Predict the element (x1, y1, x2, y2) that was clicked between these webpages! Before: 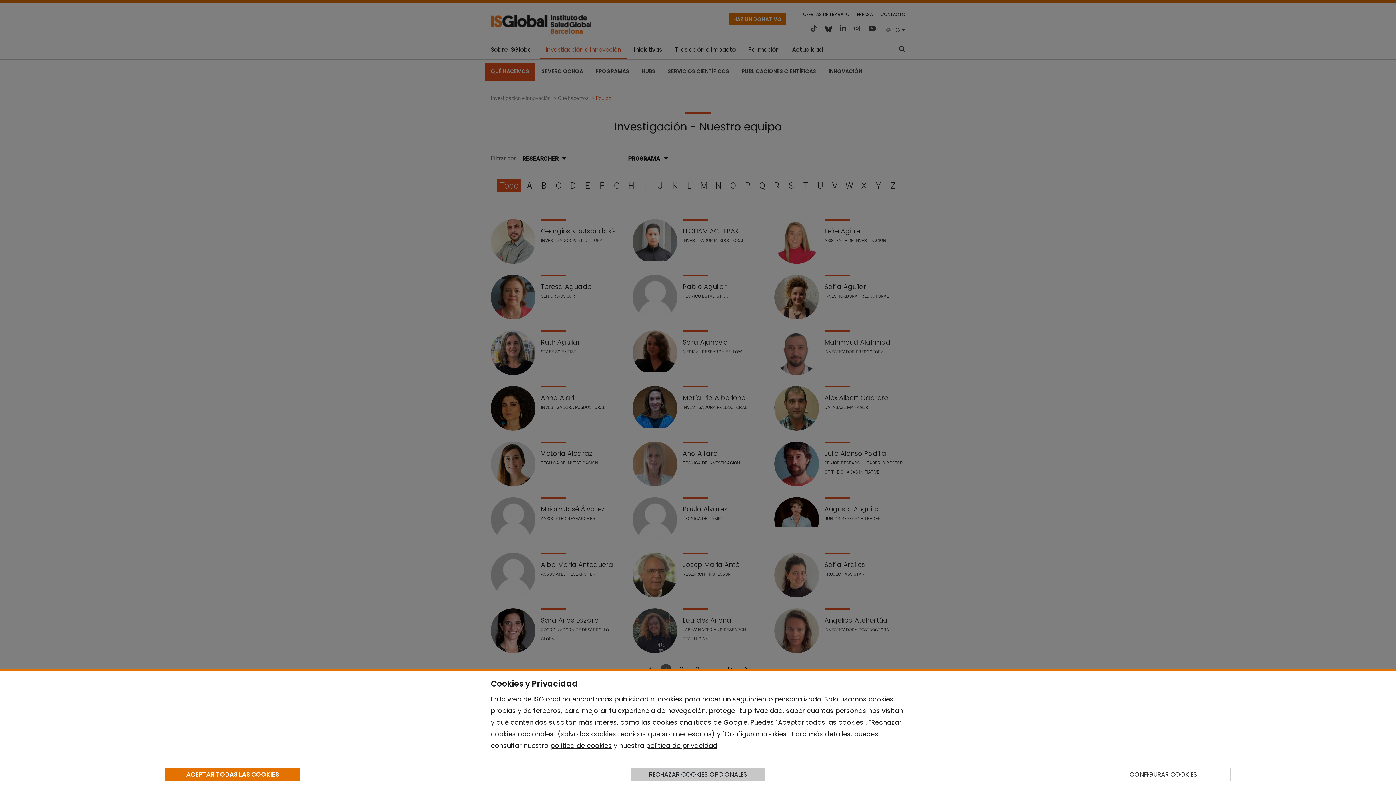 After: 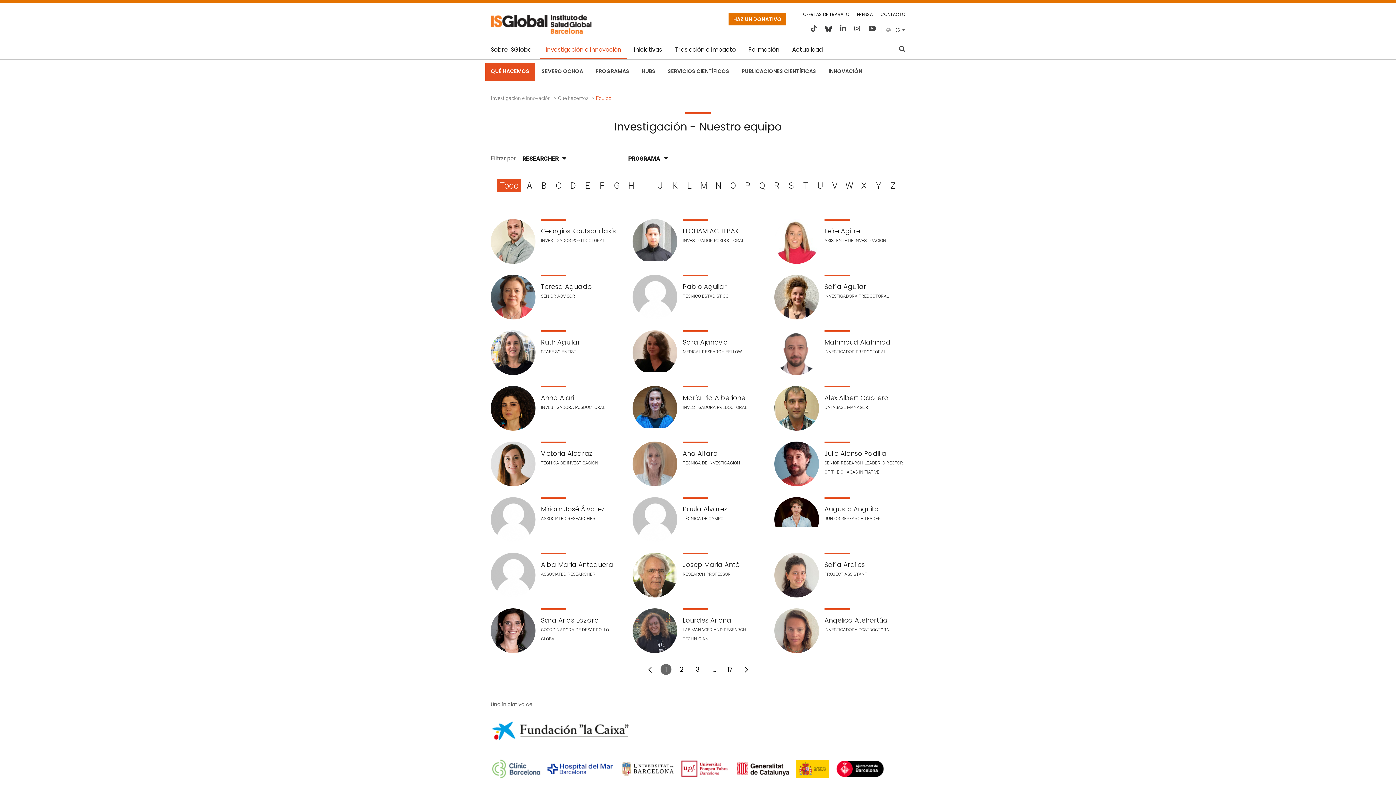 Action: bbox: (630, 768, 765, 781) label: RECHAZAR COOKIES OPCIONALES